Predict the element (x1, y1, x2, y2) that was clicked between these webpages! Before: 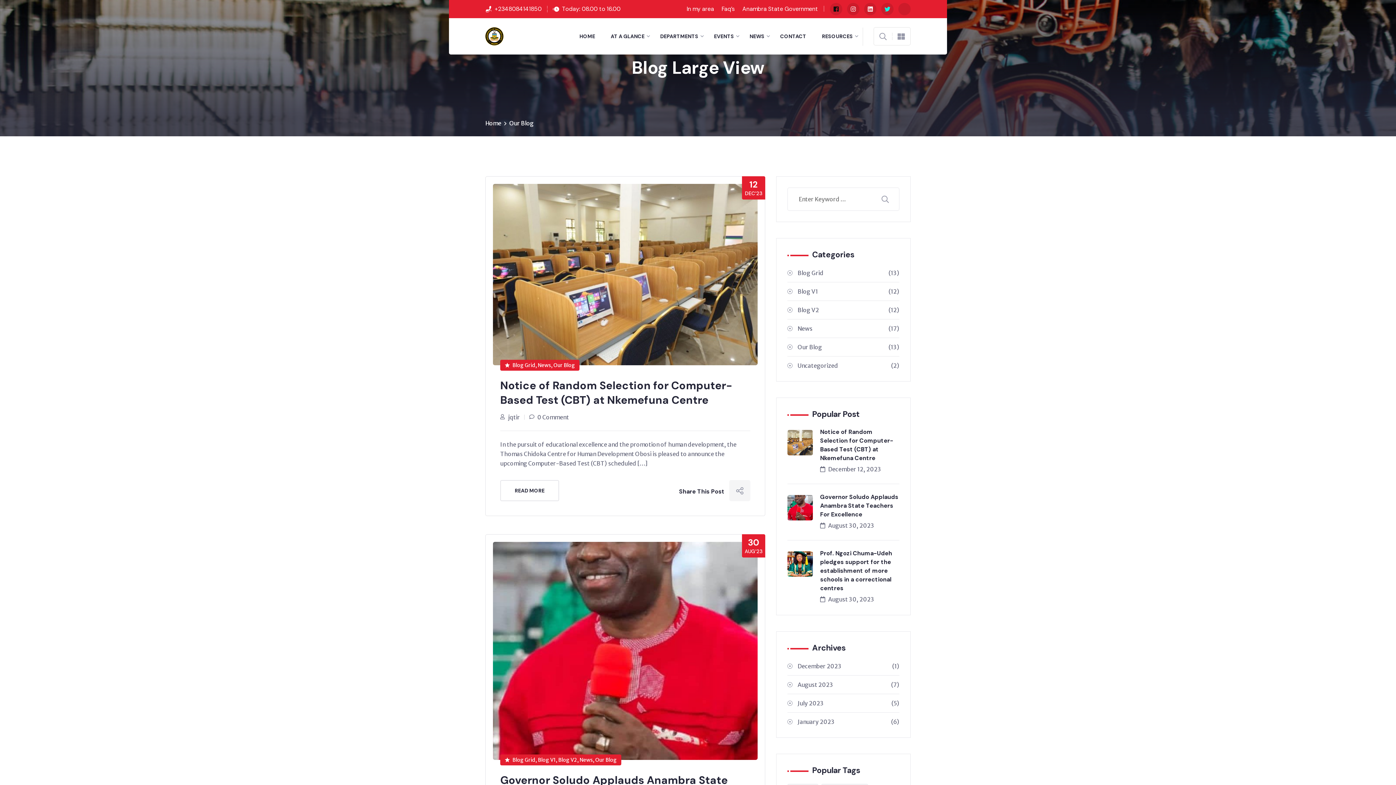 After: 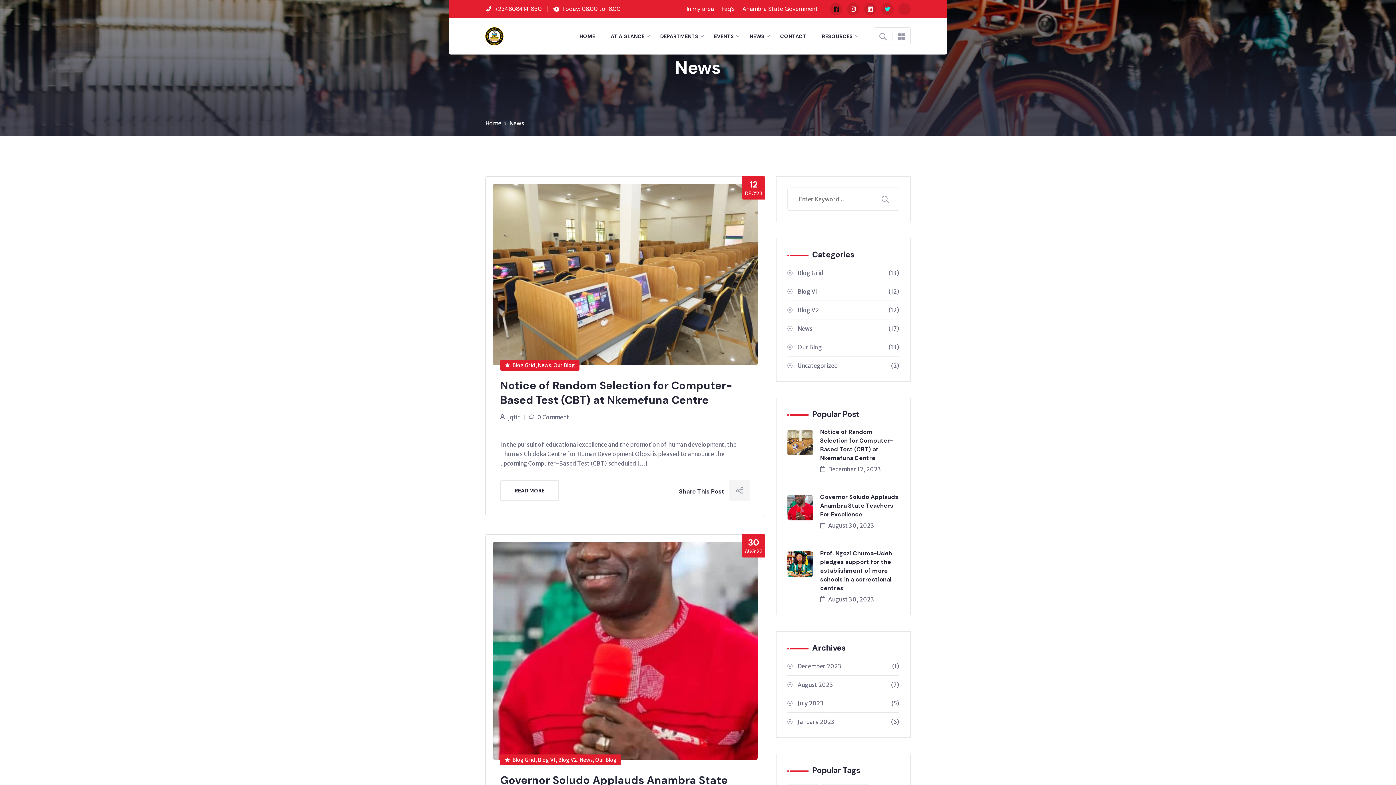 Action: label: News
(17) bbox: (787, 324, 899, 333)